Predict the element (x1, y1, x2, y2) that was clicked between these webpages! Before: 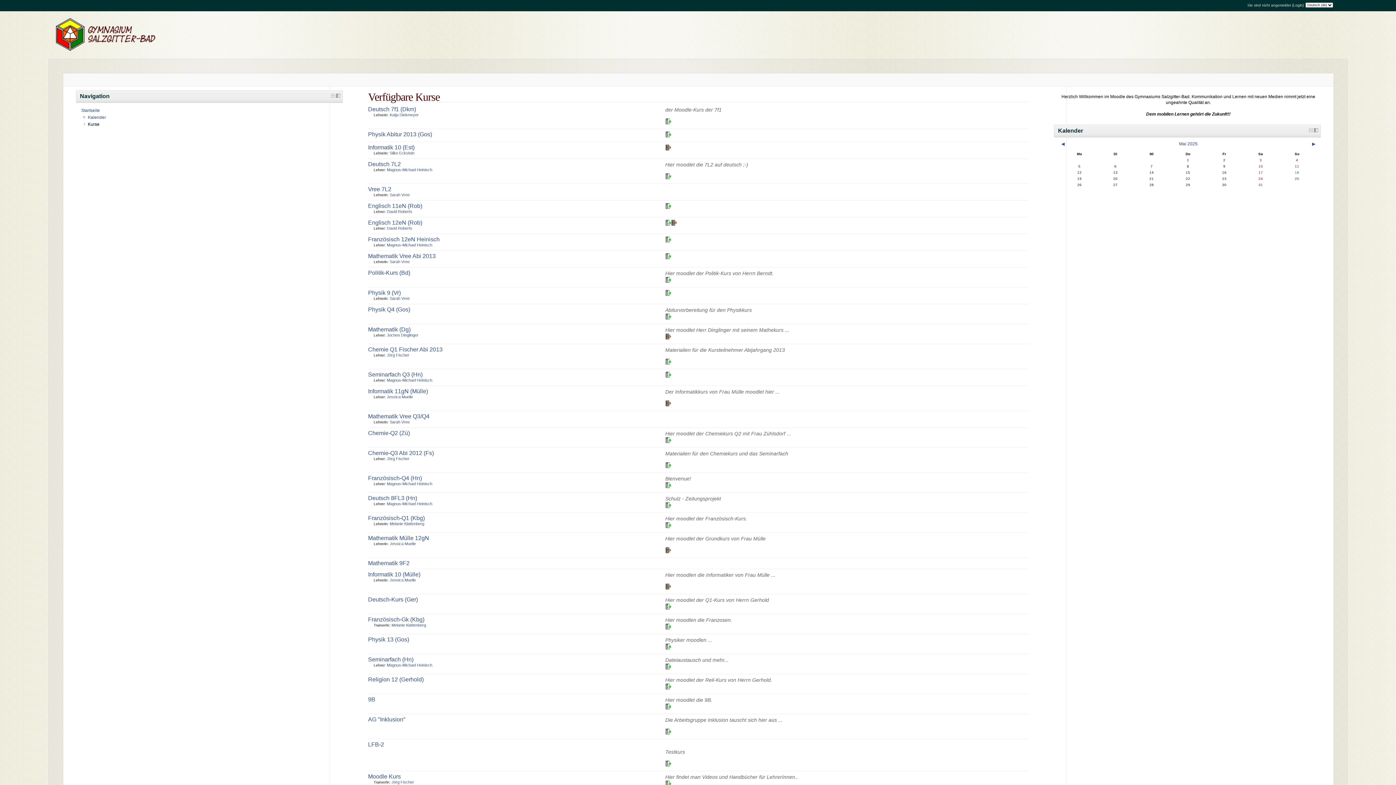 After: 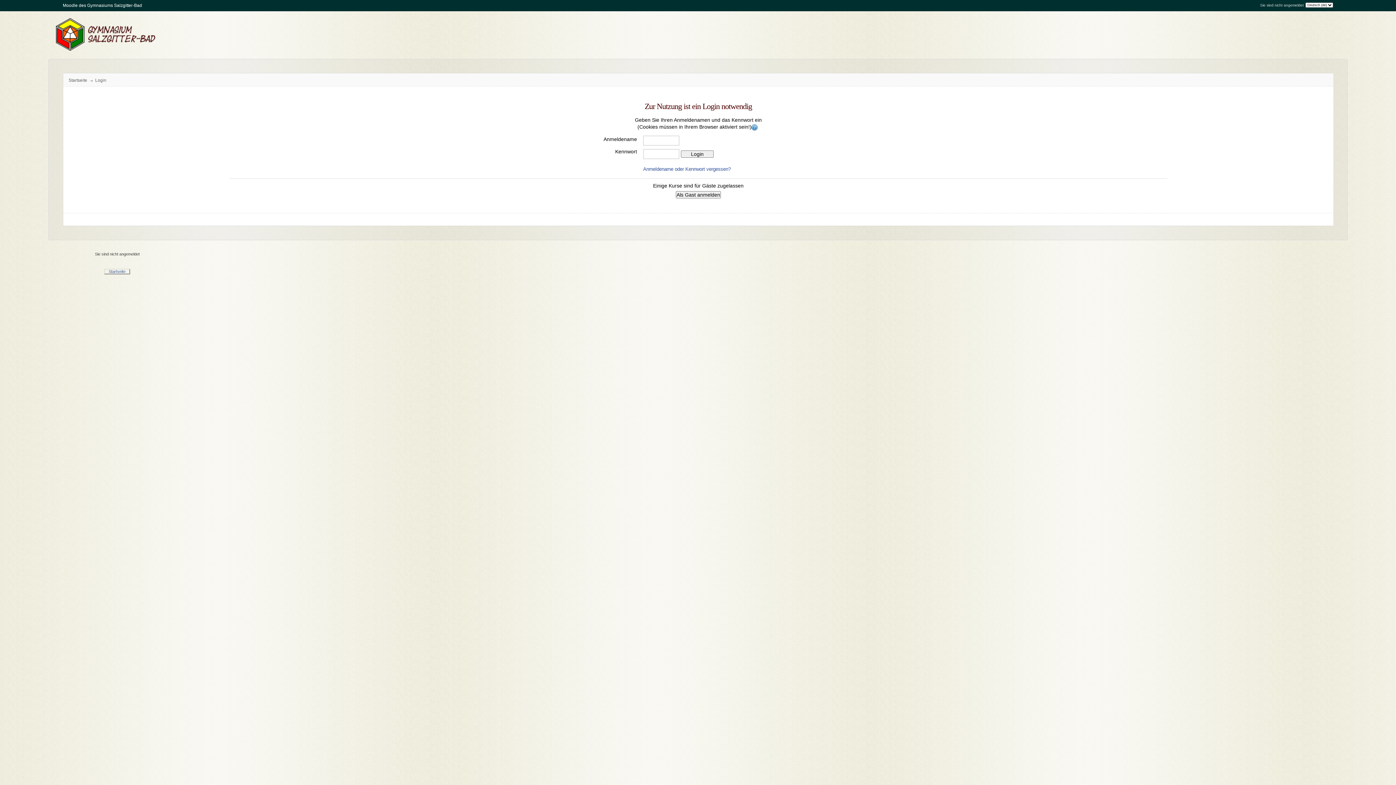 Action: bbox: (368, 571, 420, 577) label: Informatik 10 (Mülle)